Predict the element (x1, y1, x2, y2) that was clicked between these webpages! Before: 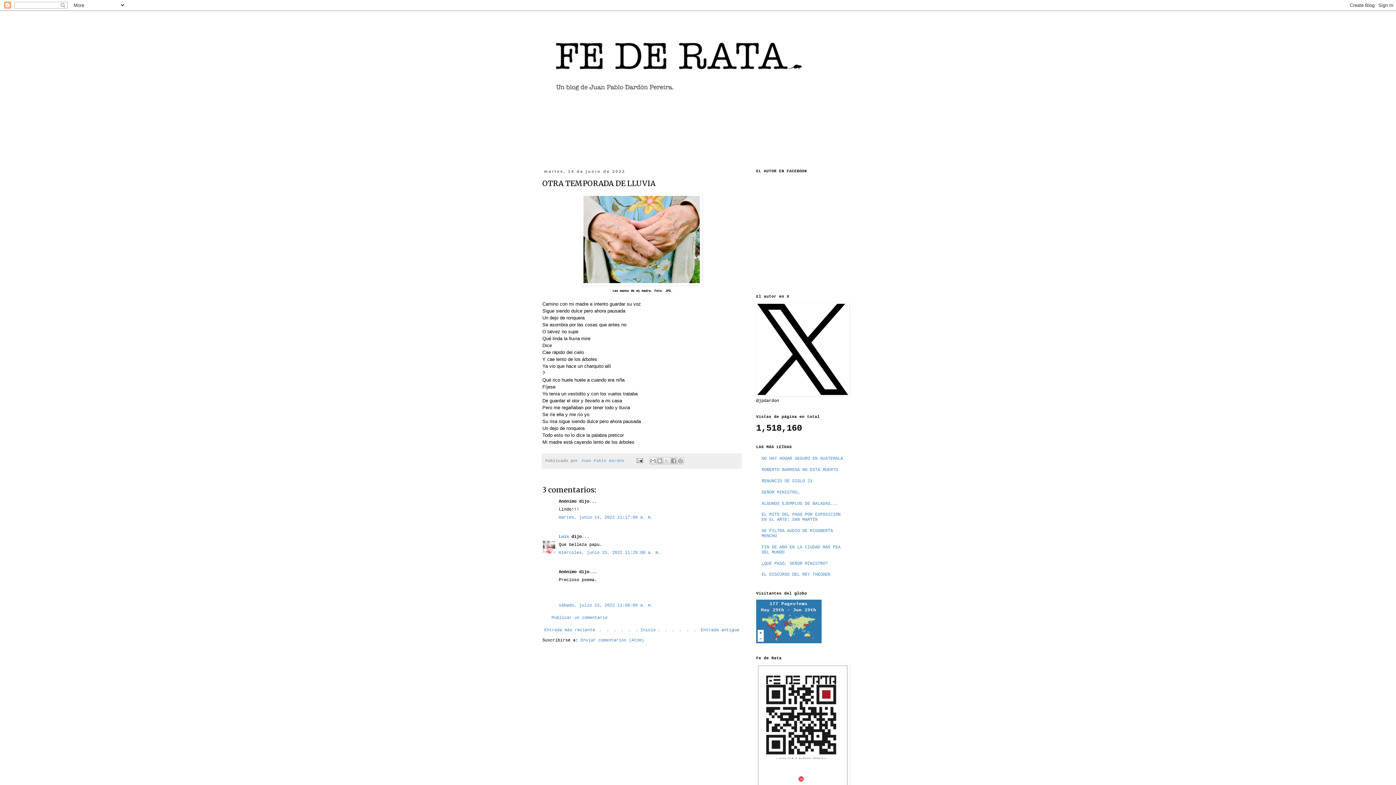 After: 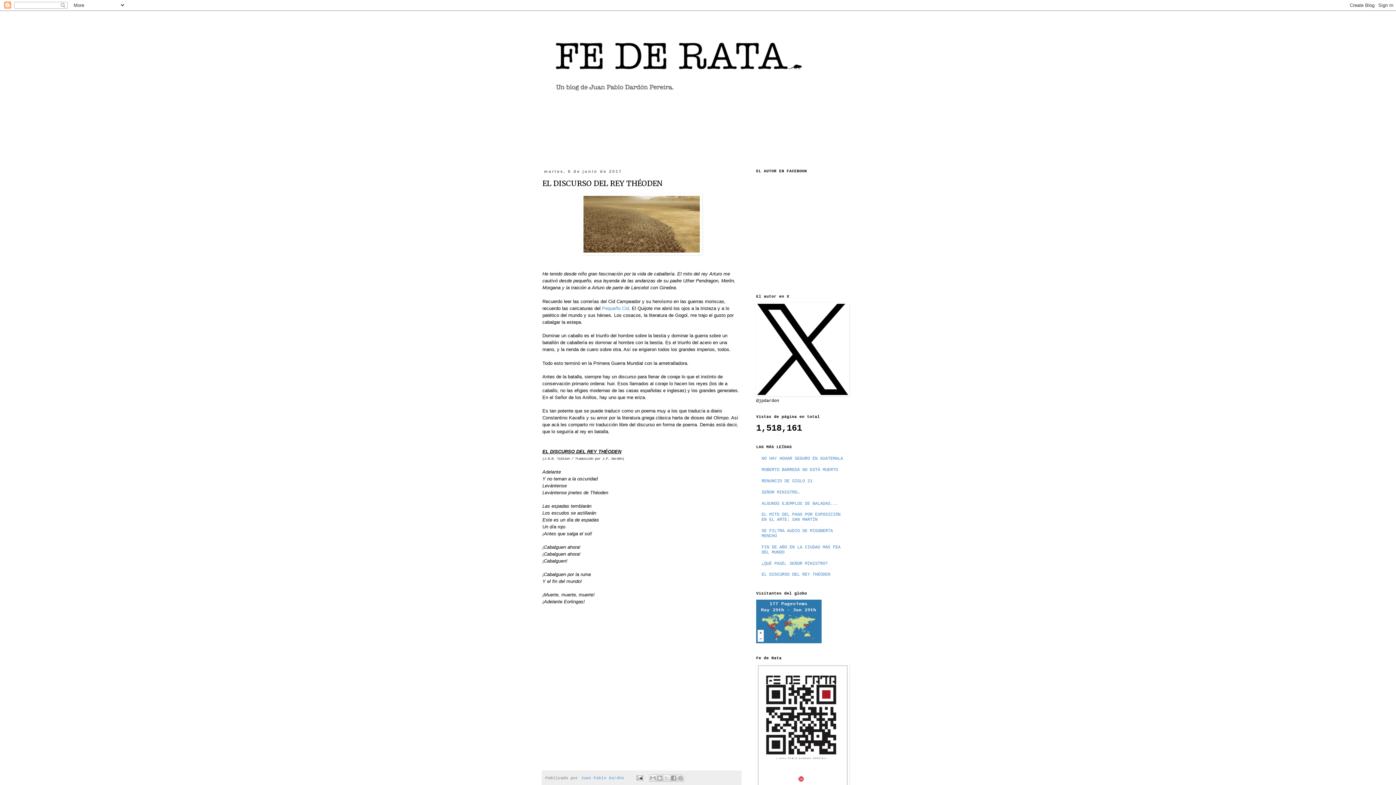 Action: label: EL DISCURSO DEL REY THÉODEN bbox: (761, 572, 830, 577)